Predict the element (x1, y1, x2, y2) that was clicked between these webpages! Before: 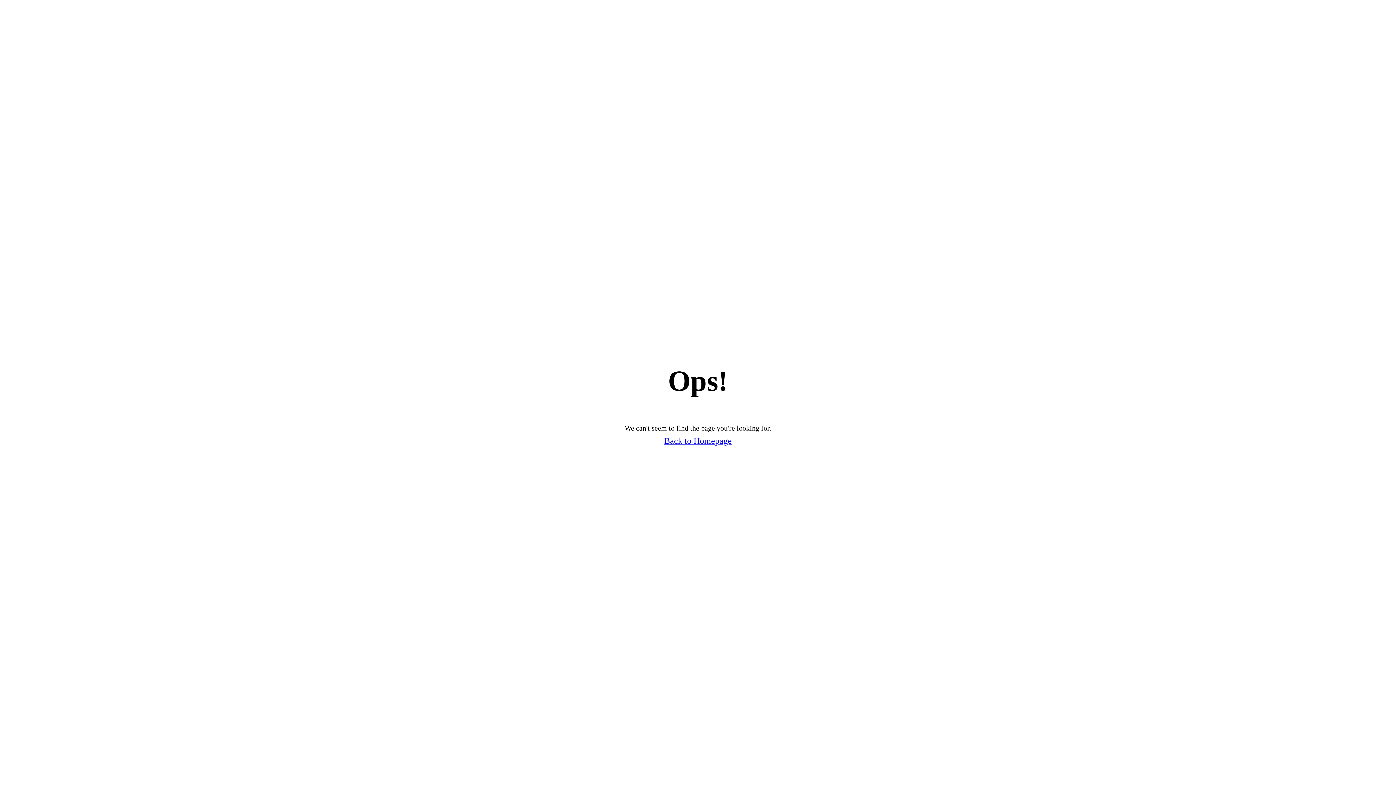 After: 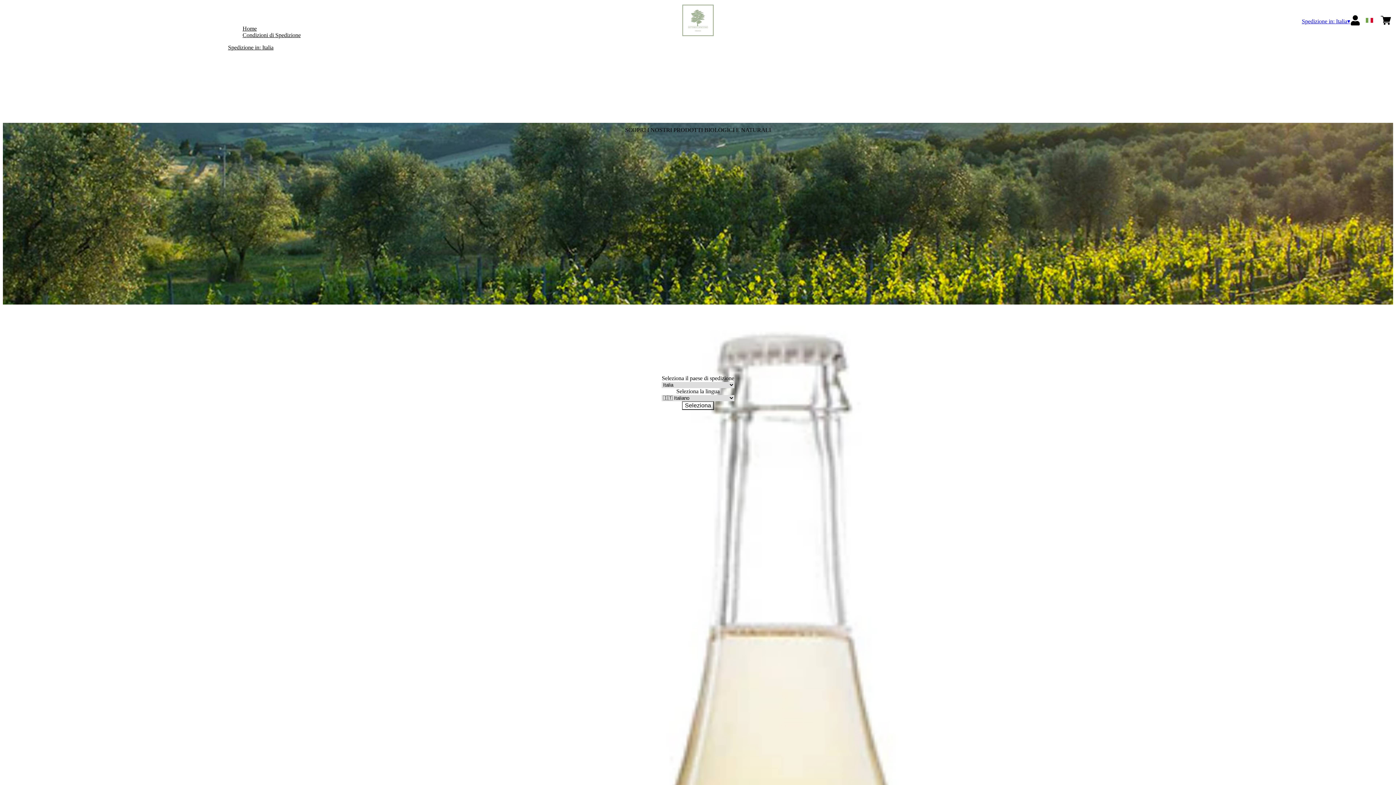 Action: bbox: (664, 436, 732, 446) label: Back to Homepage